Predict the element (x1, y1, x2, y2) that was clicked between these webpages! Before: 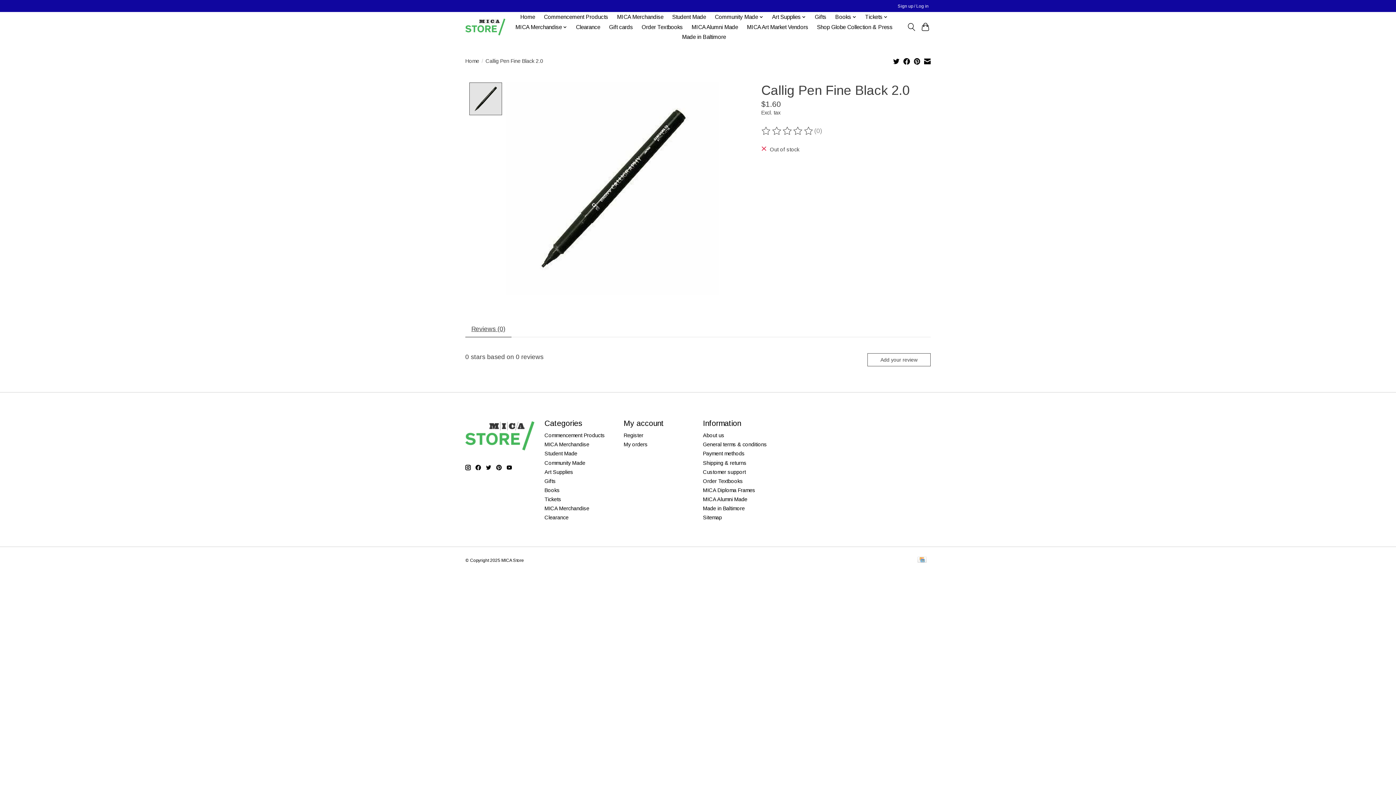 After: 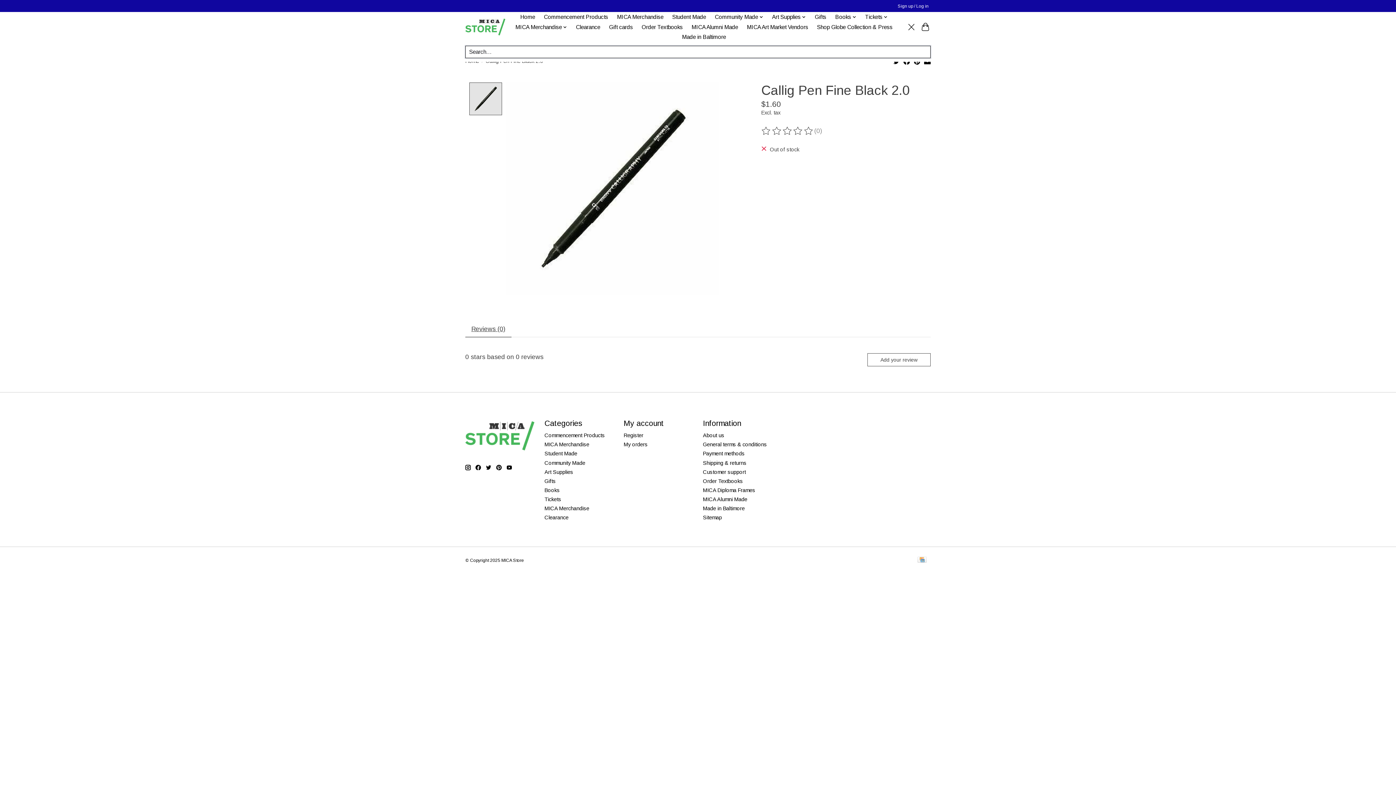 Action: label: Toggle icon bbox: (906, 20, 916, 33)